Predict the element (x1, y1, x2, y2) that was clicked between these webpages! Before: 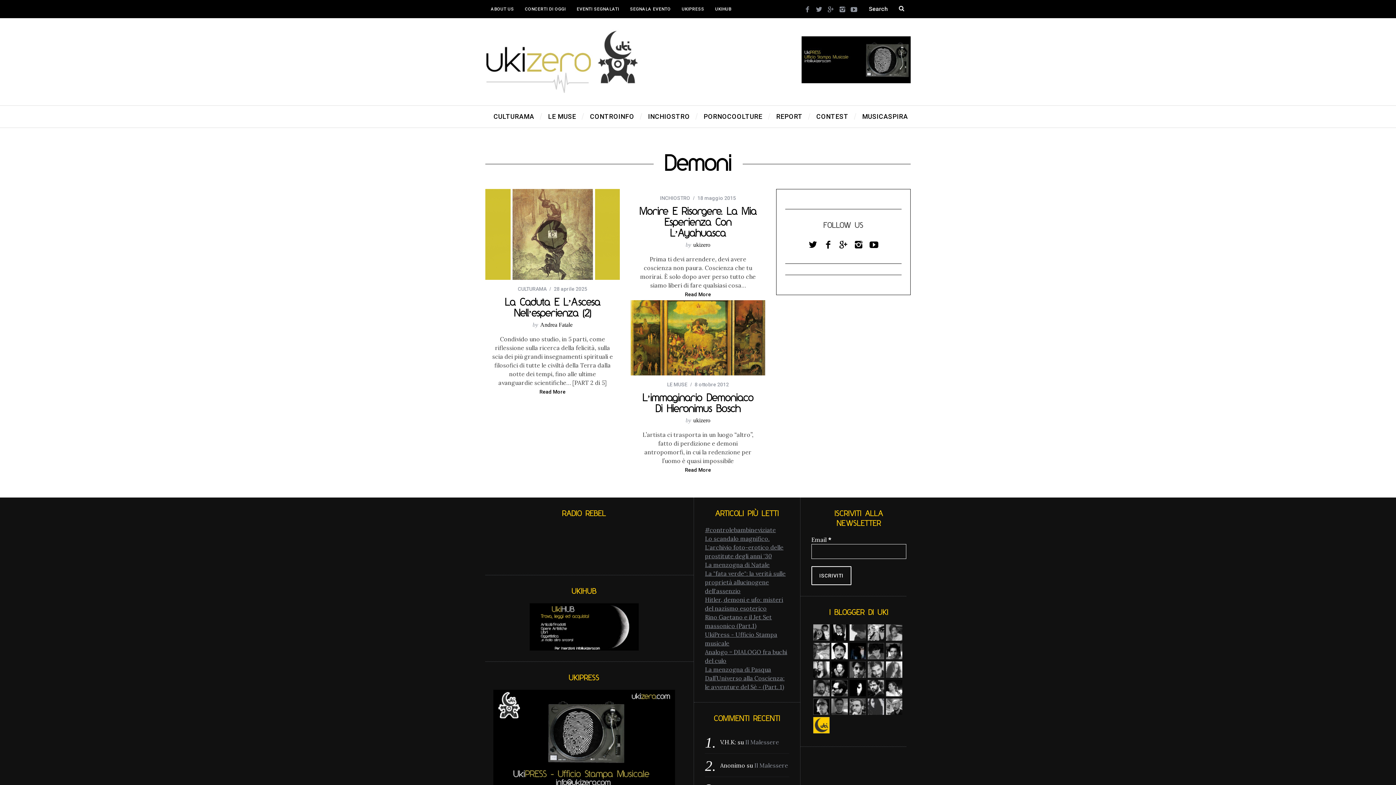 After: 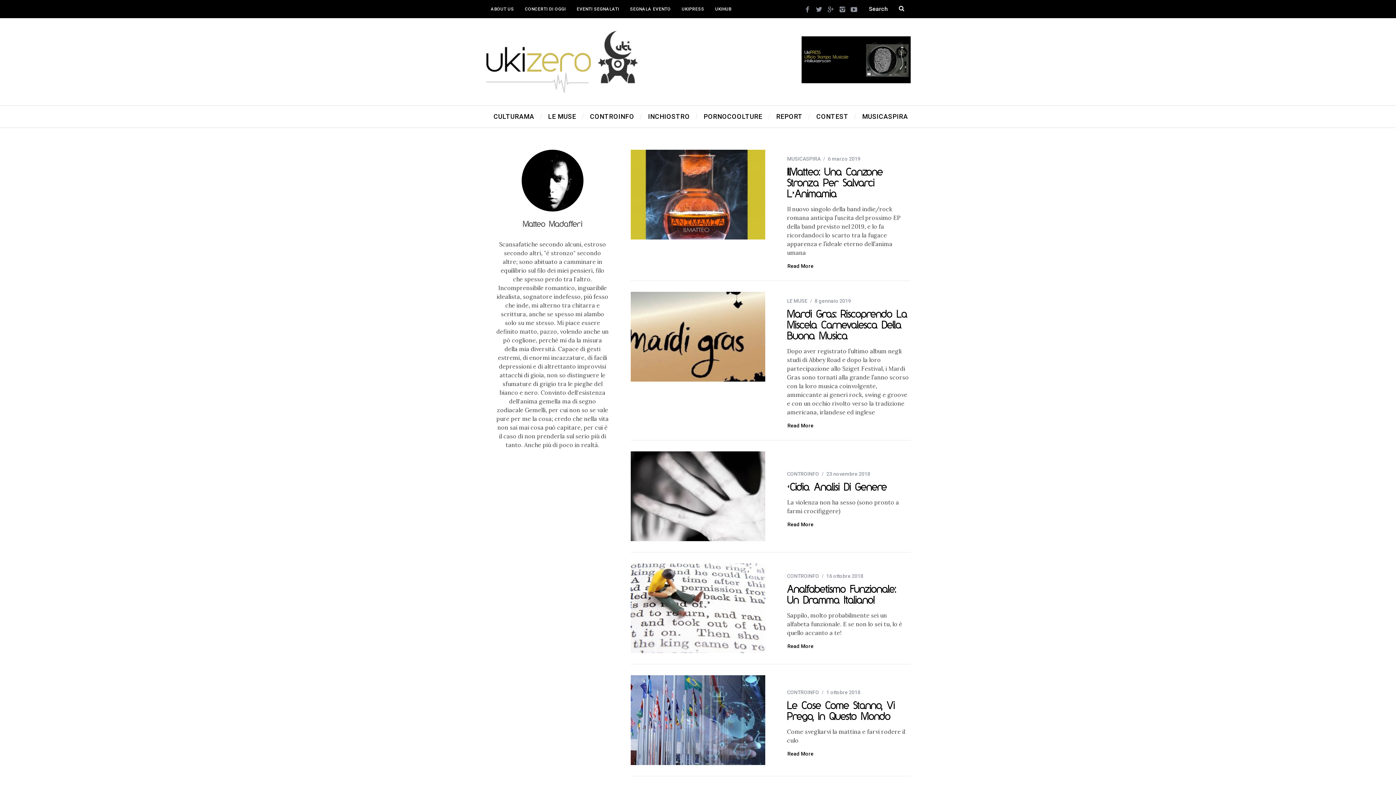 Action: bbox: (849, 690, 866, 698)